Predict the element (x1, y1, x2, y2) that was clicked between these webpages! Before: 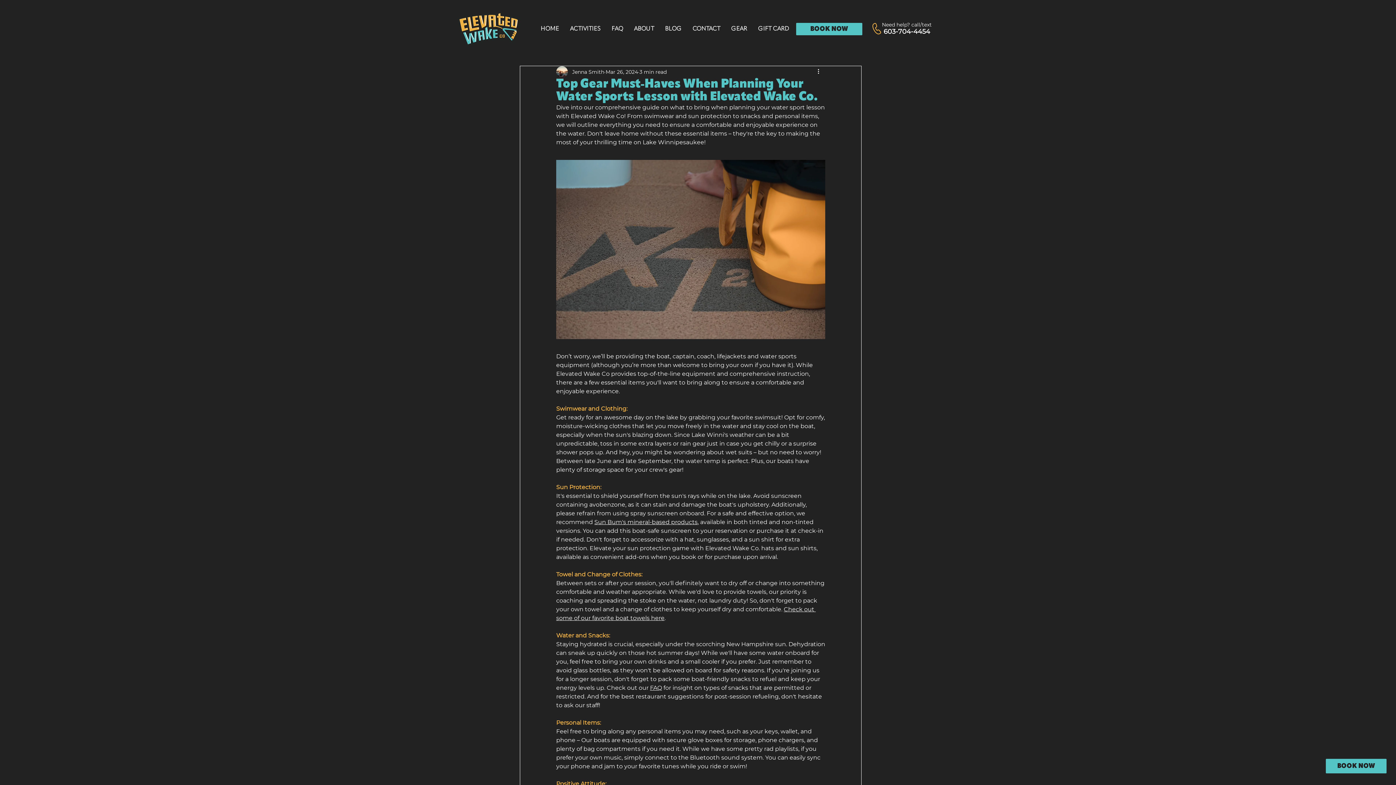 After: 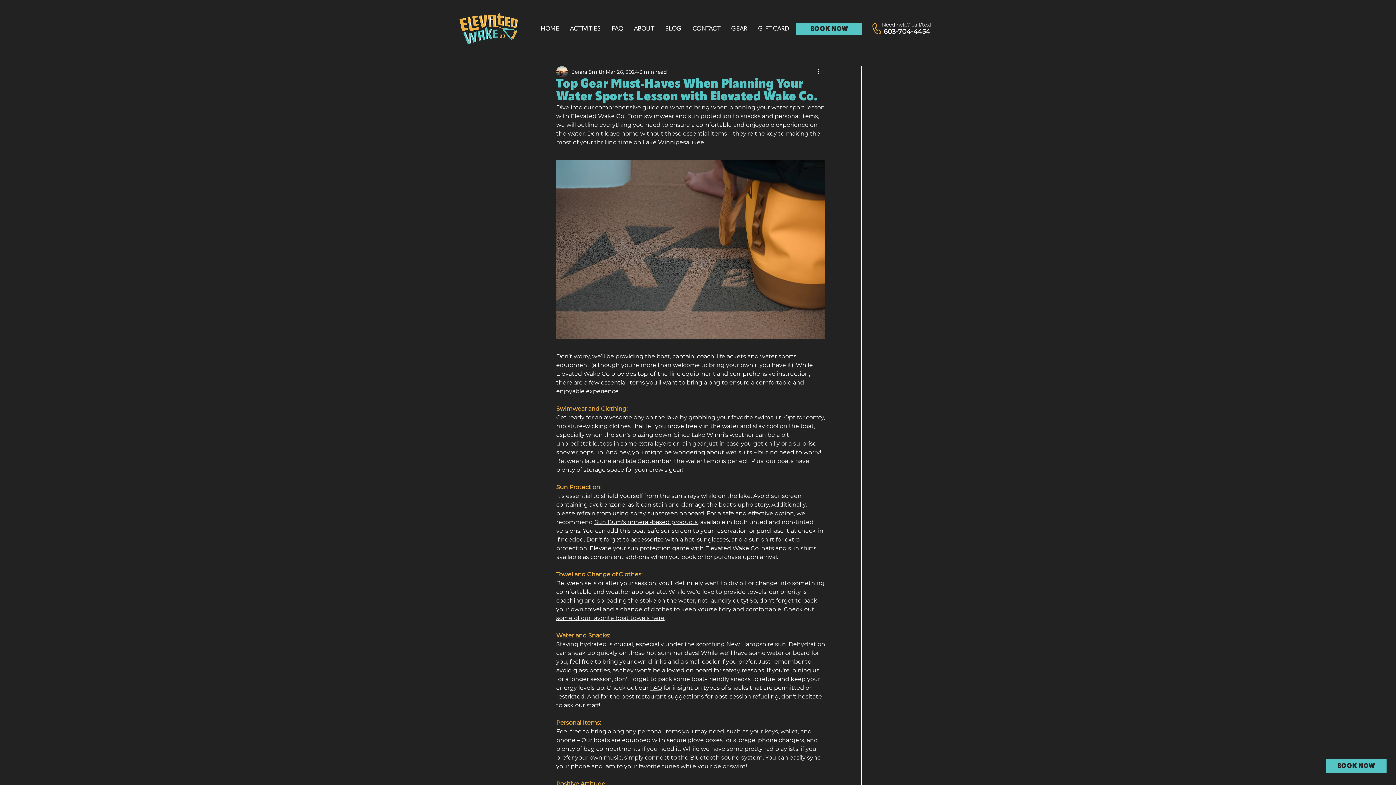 Action: bbox: (883, 28, 930, 35) label: 603-704-4454